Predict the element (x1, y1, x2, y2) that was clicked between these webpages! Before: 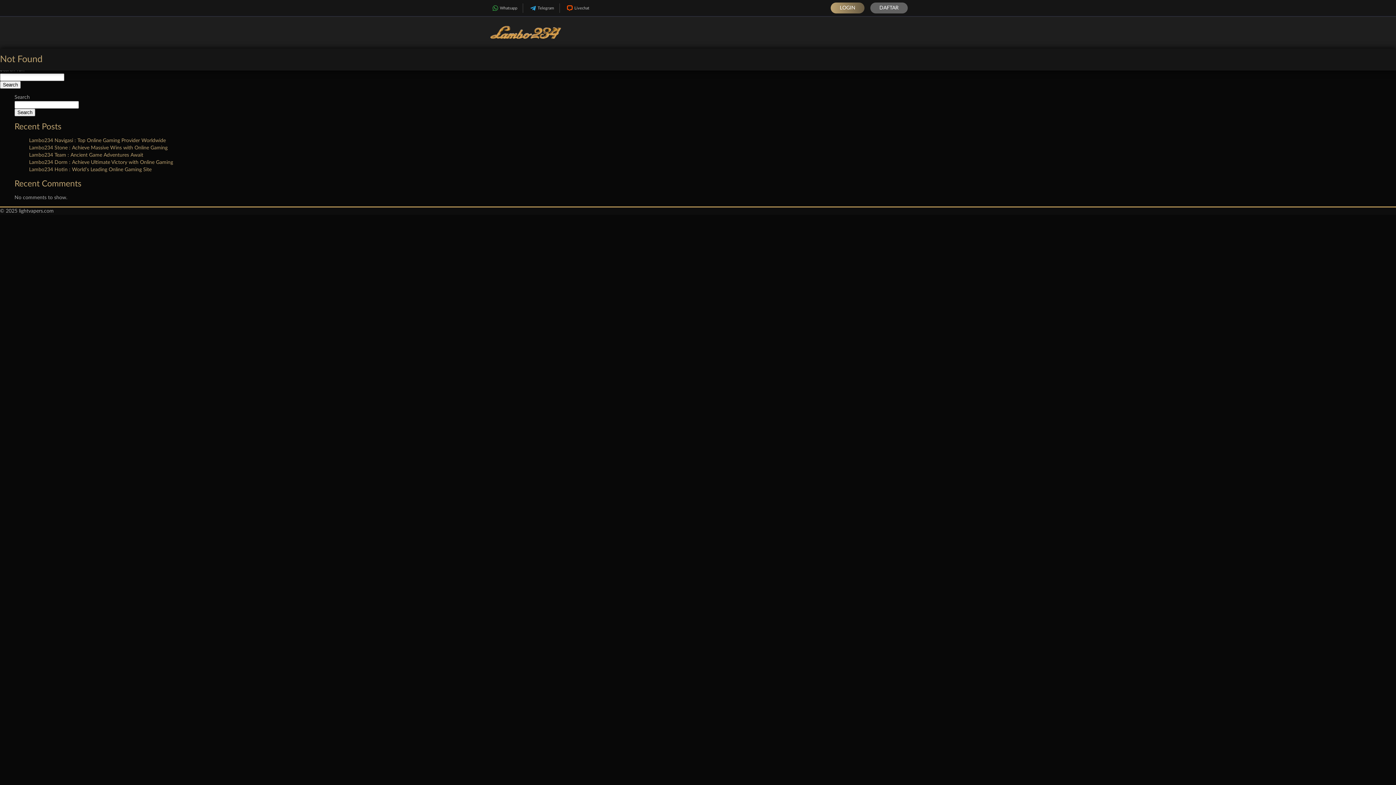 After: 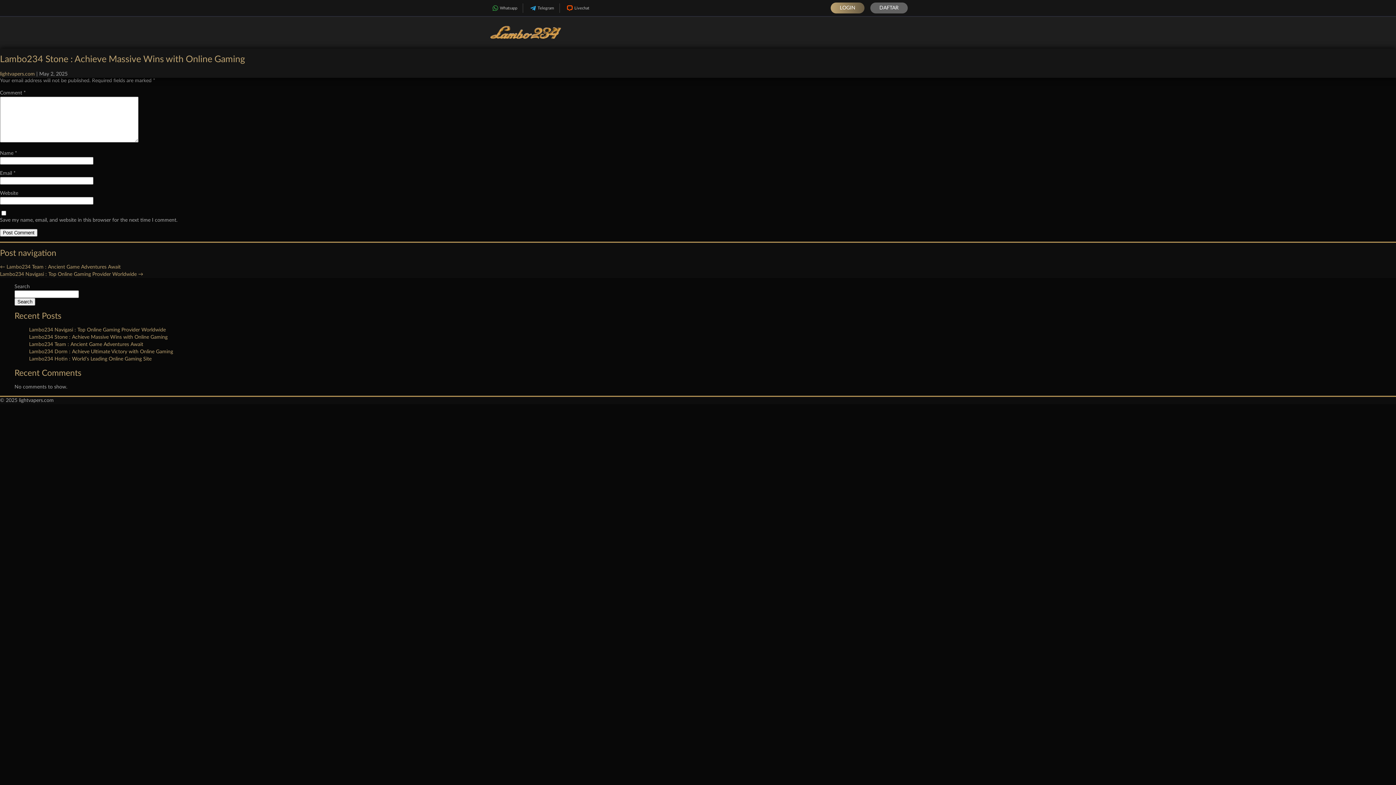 Action: label: Lambo234 Stone : Achieve Massive Wins with Online Gaming bbox: (29, 145, 167, 150)